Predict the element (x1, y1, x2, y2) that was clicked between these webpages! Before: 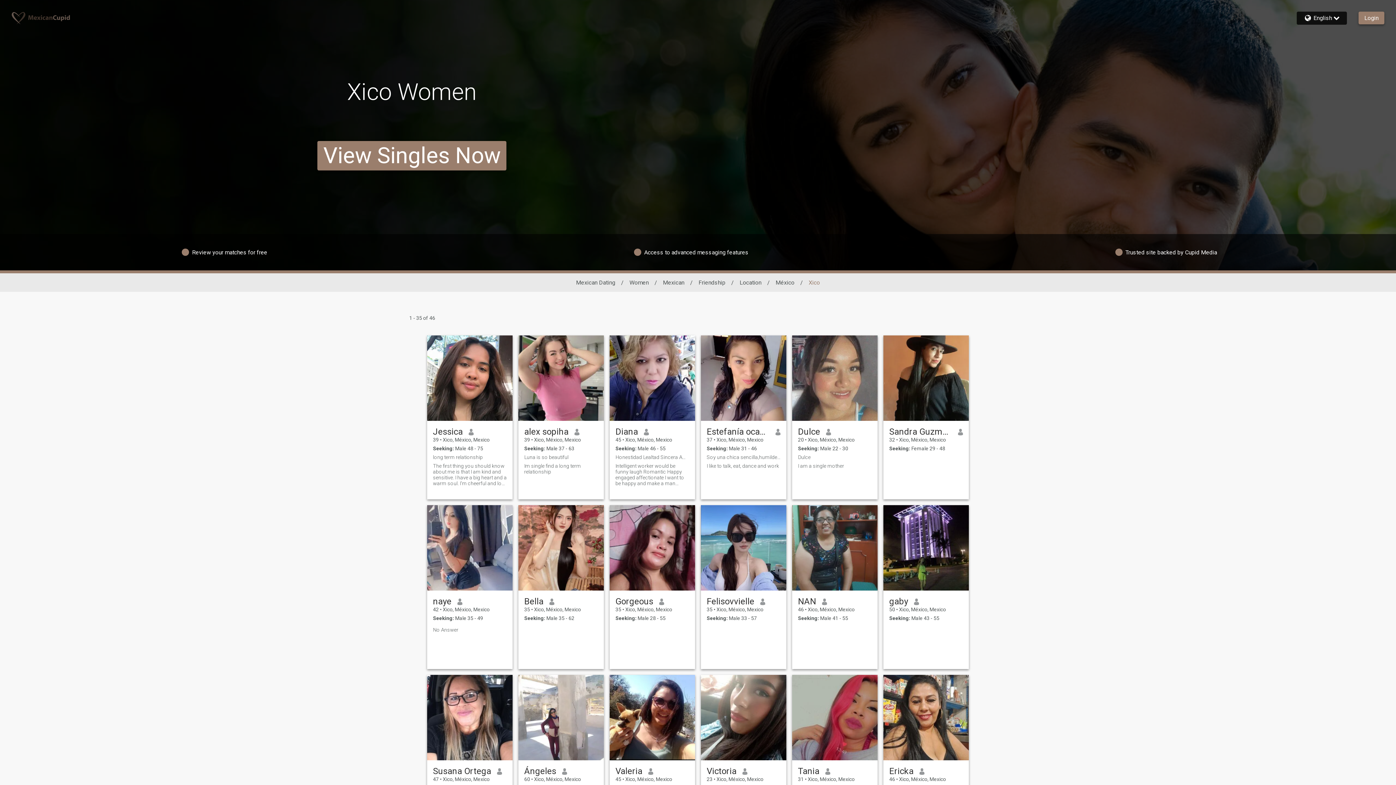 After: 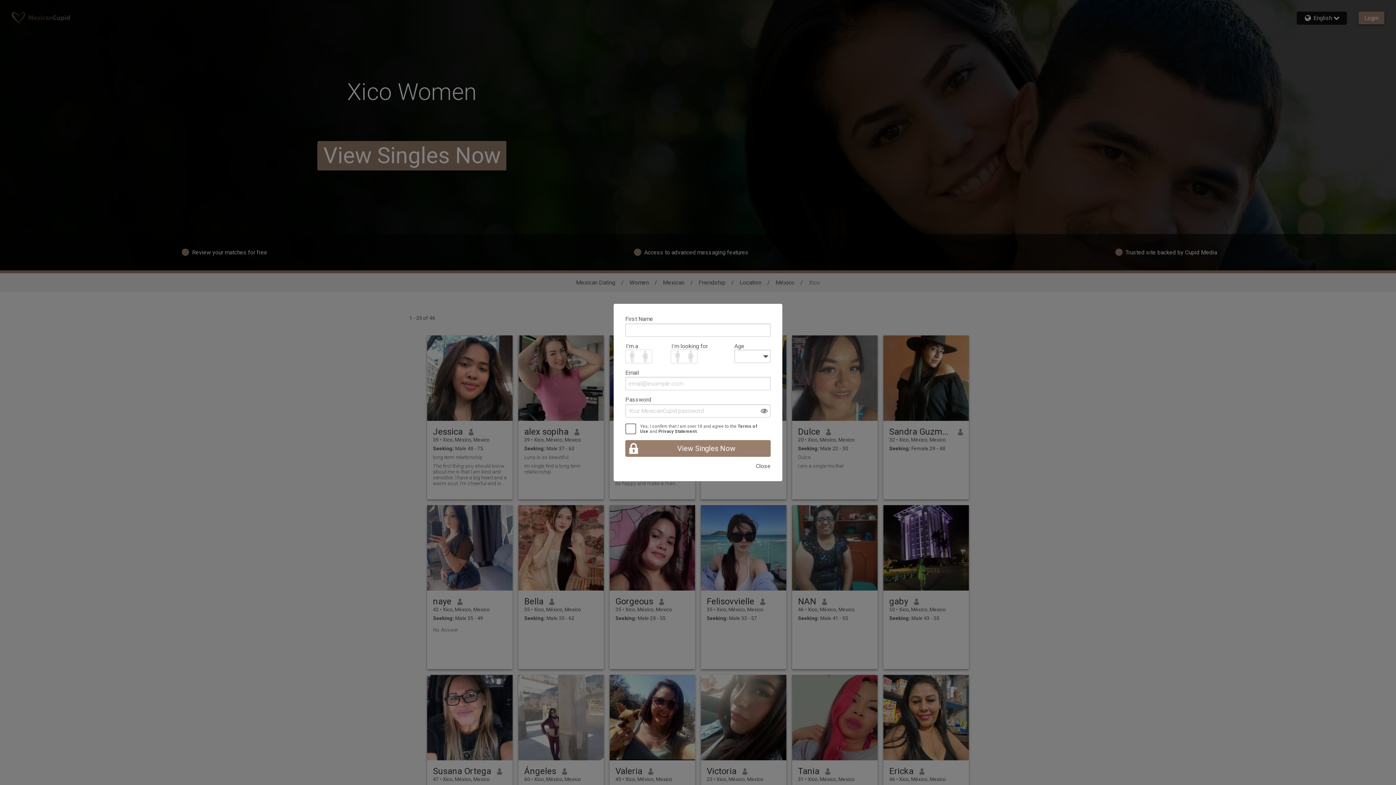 Action: bbox: (317, 118, 506, 192) label: View Singles Now